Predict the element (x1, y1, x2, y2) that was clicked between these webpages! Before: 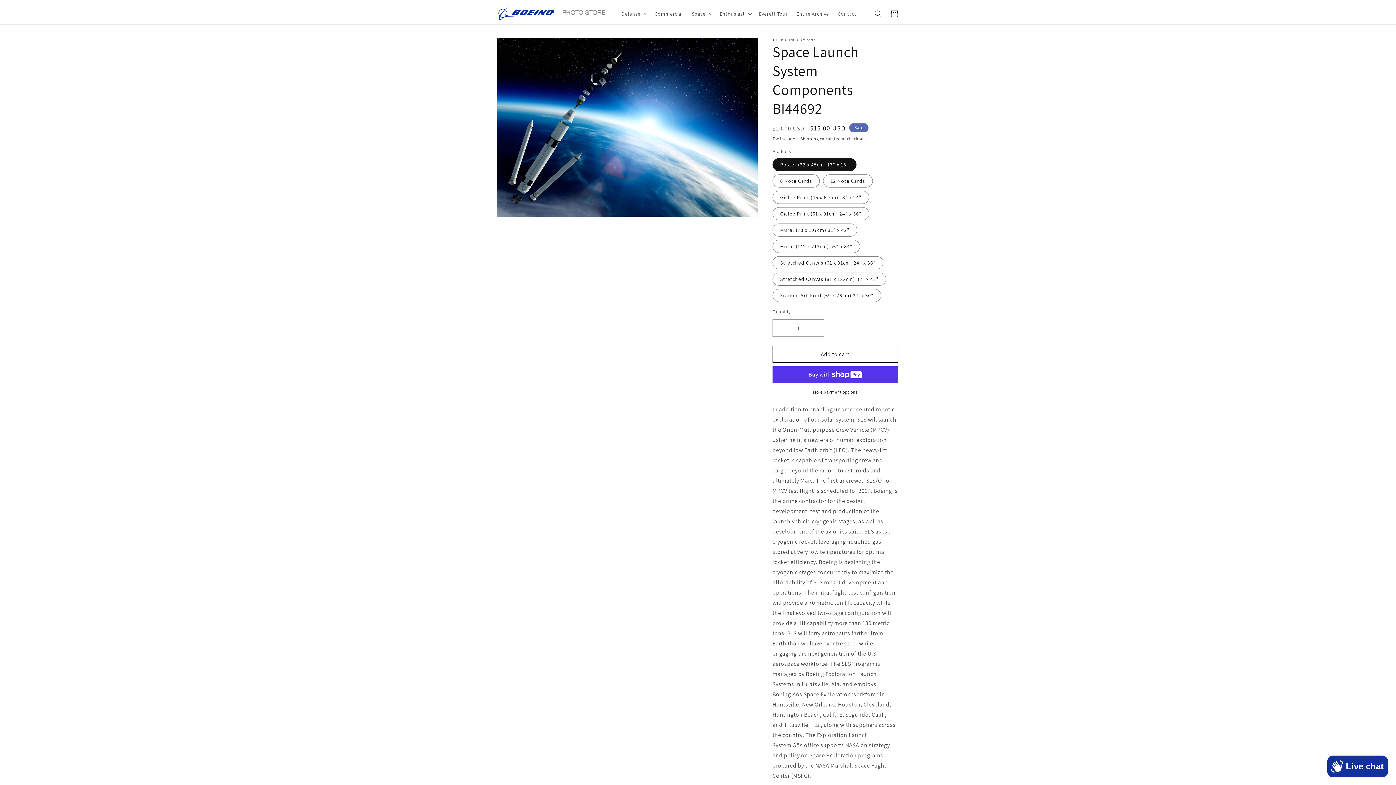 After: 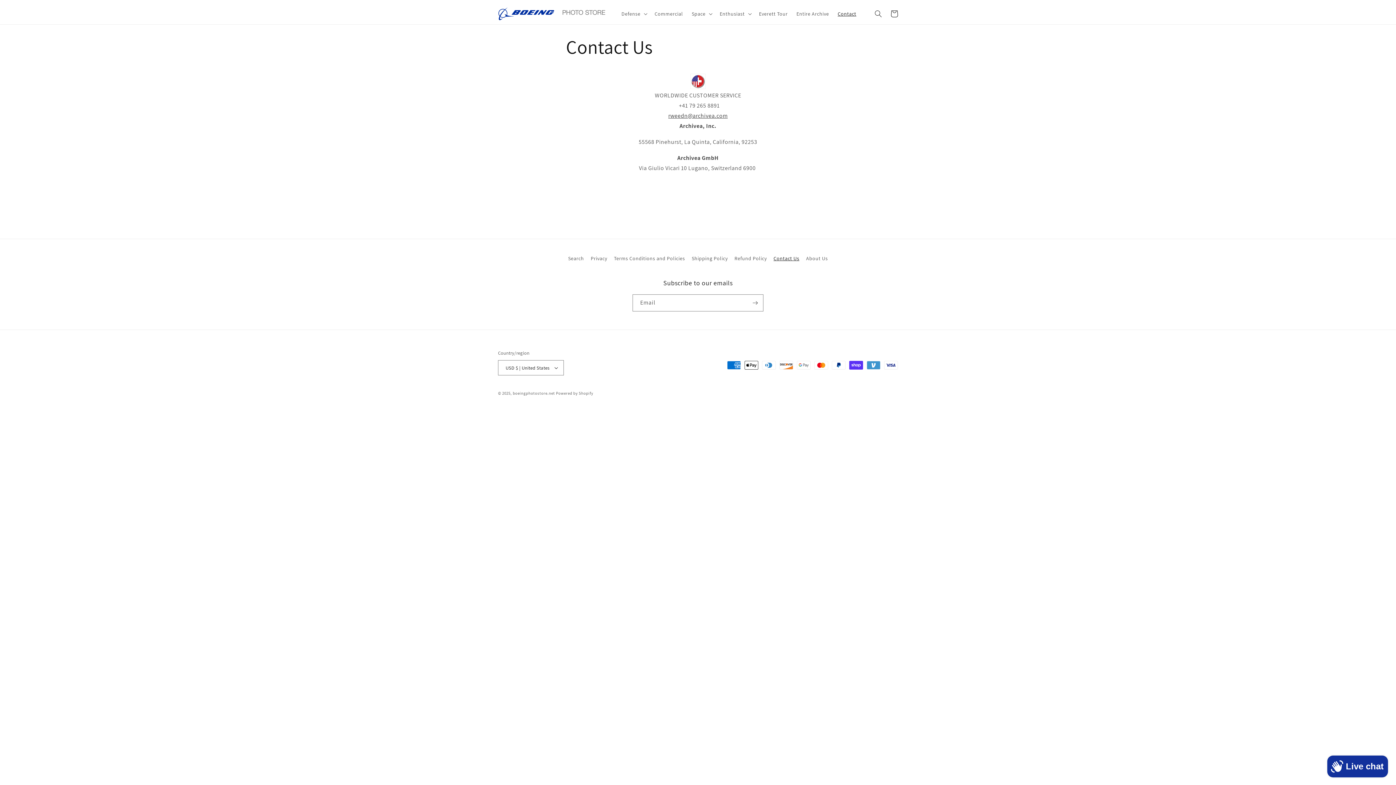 Action: bbox: (833, 6, 860, 21) label: Contact